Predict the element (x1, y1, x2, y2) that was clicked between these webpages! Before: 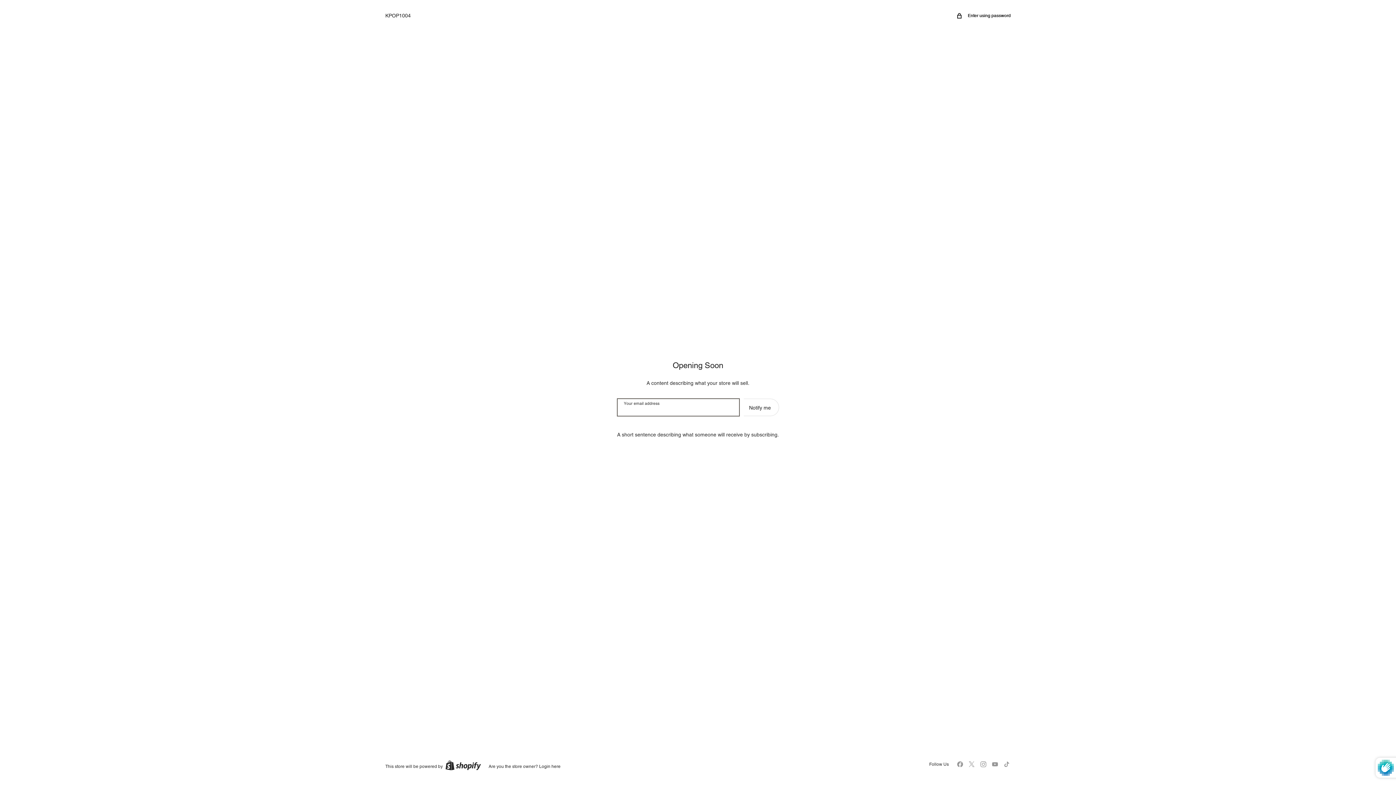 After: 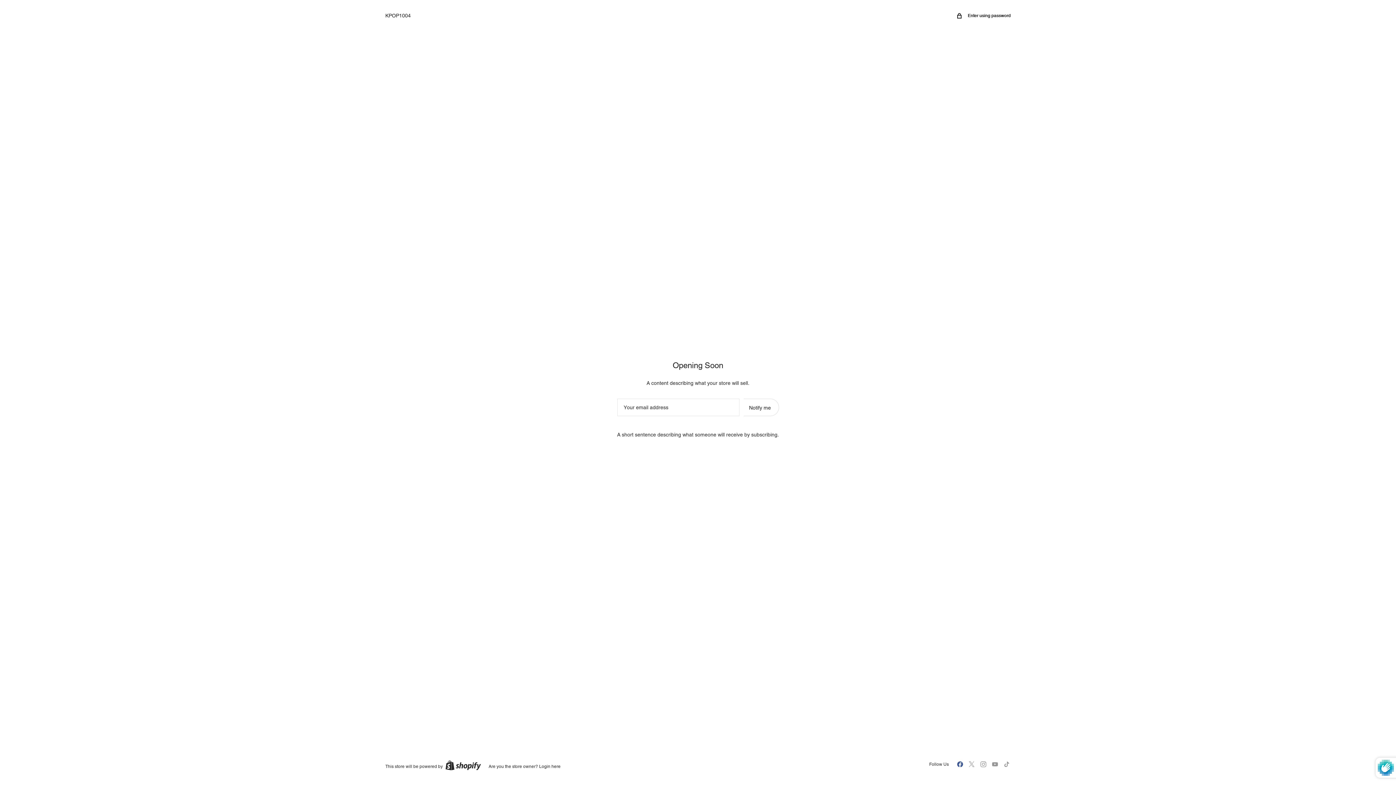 Action: bbox: (957, 760, 963, 768) label: Follow us on Facebook